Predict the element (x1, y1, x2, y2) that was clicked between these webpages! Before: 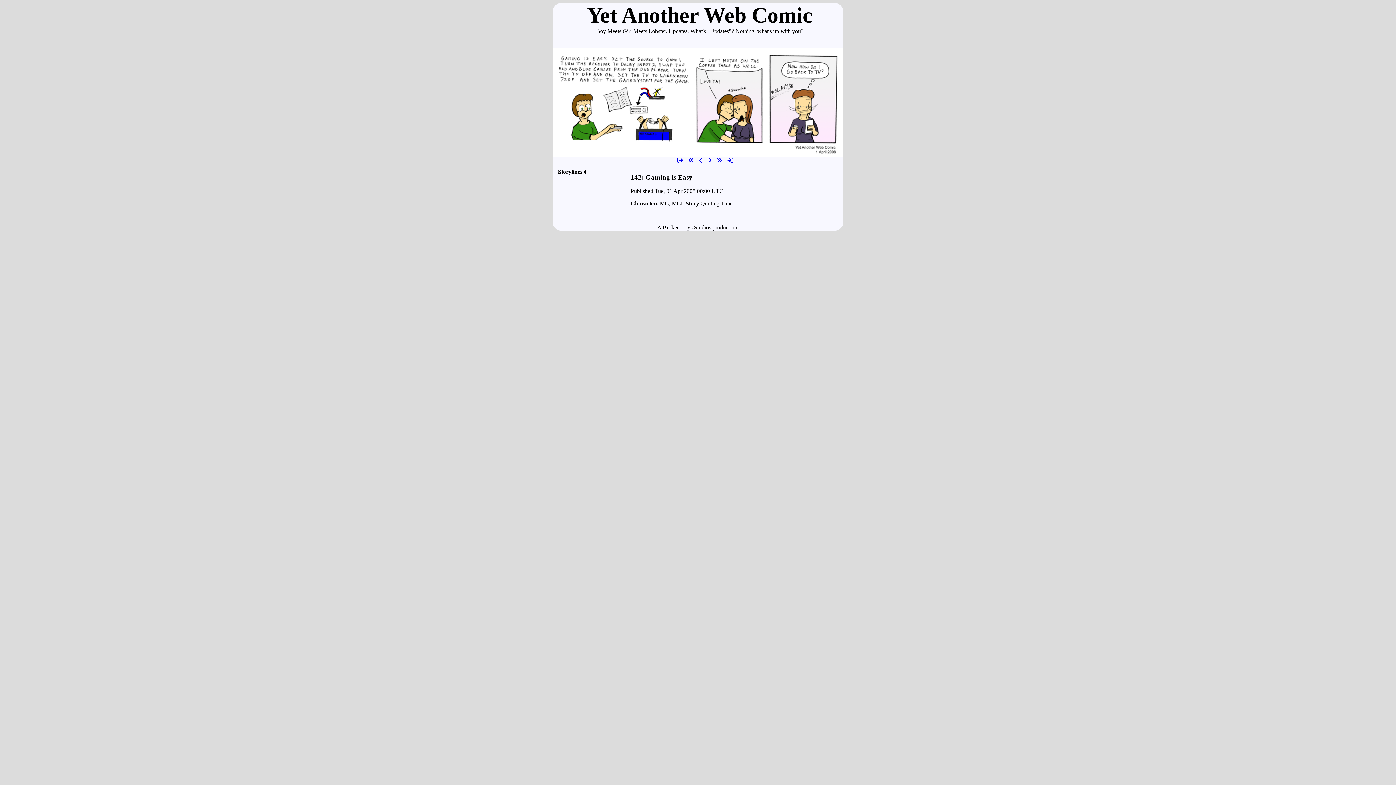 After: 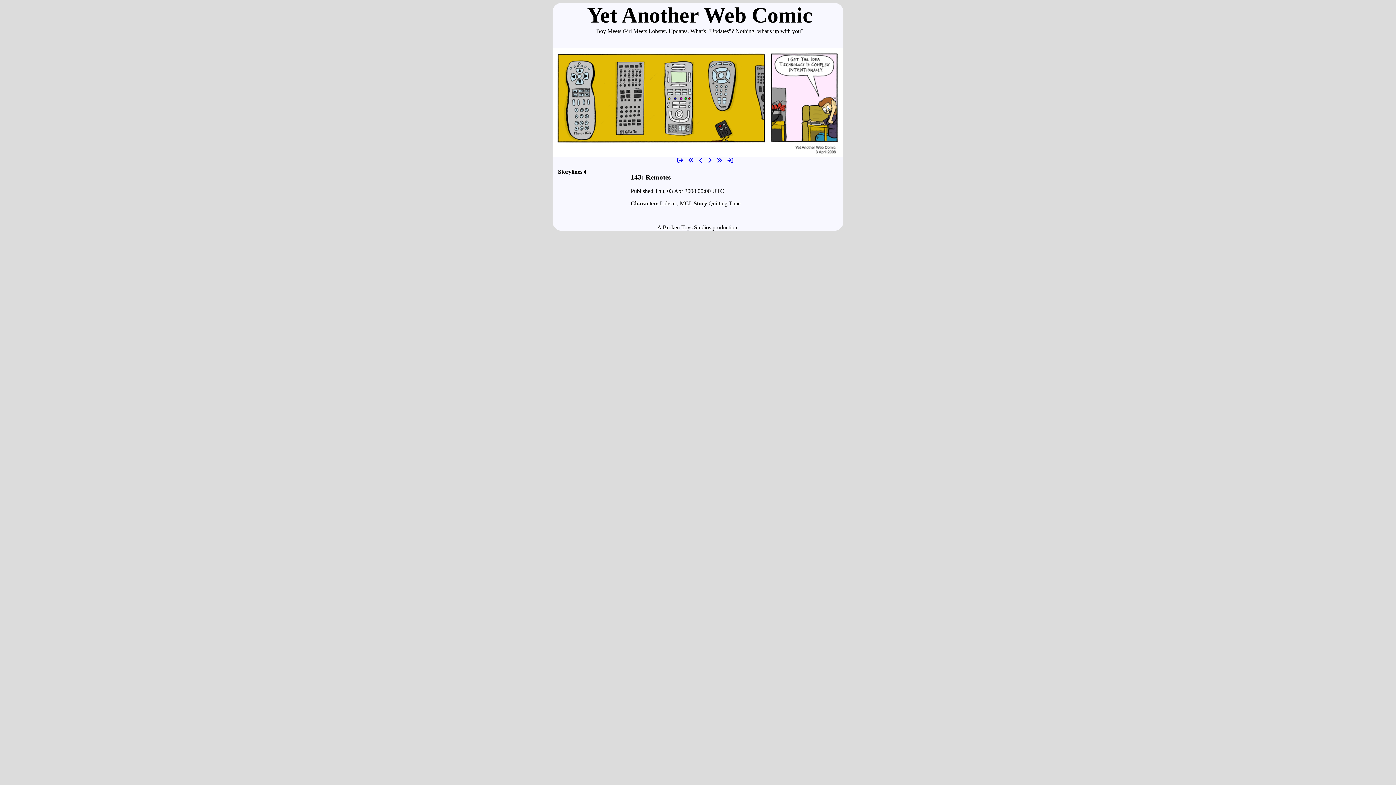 Action: bbox: (708, 157, 711, 163)